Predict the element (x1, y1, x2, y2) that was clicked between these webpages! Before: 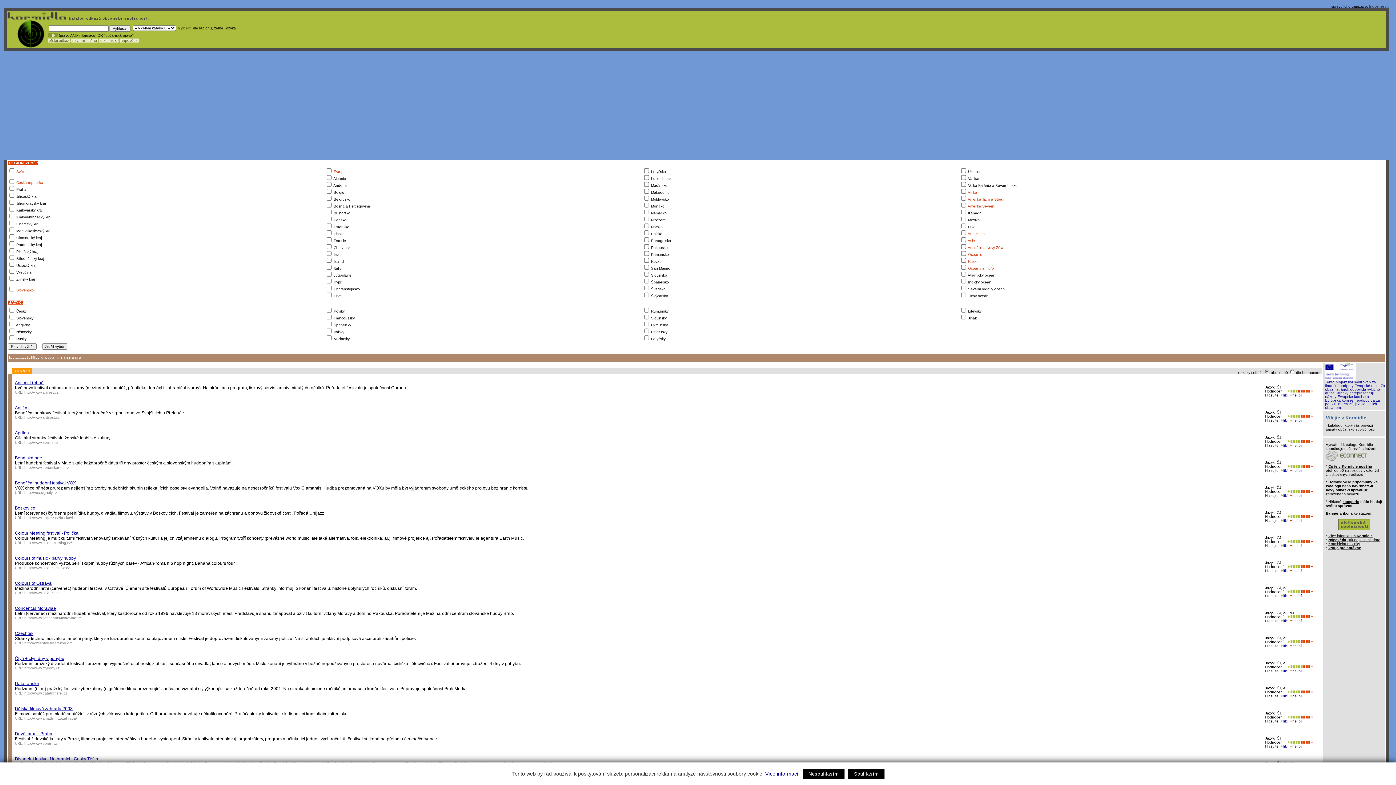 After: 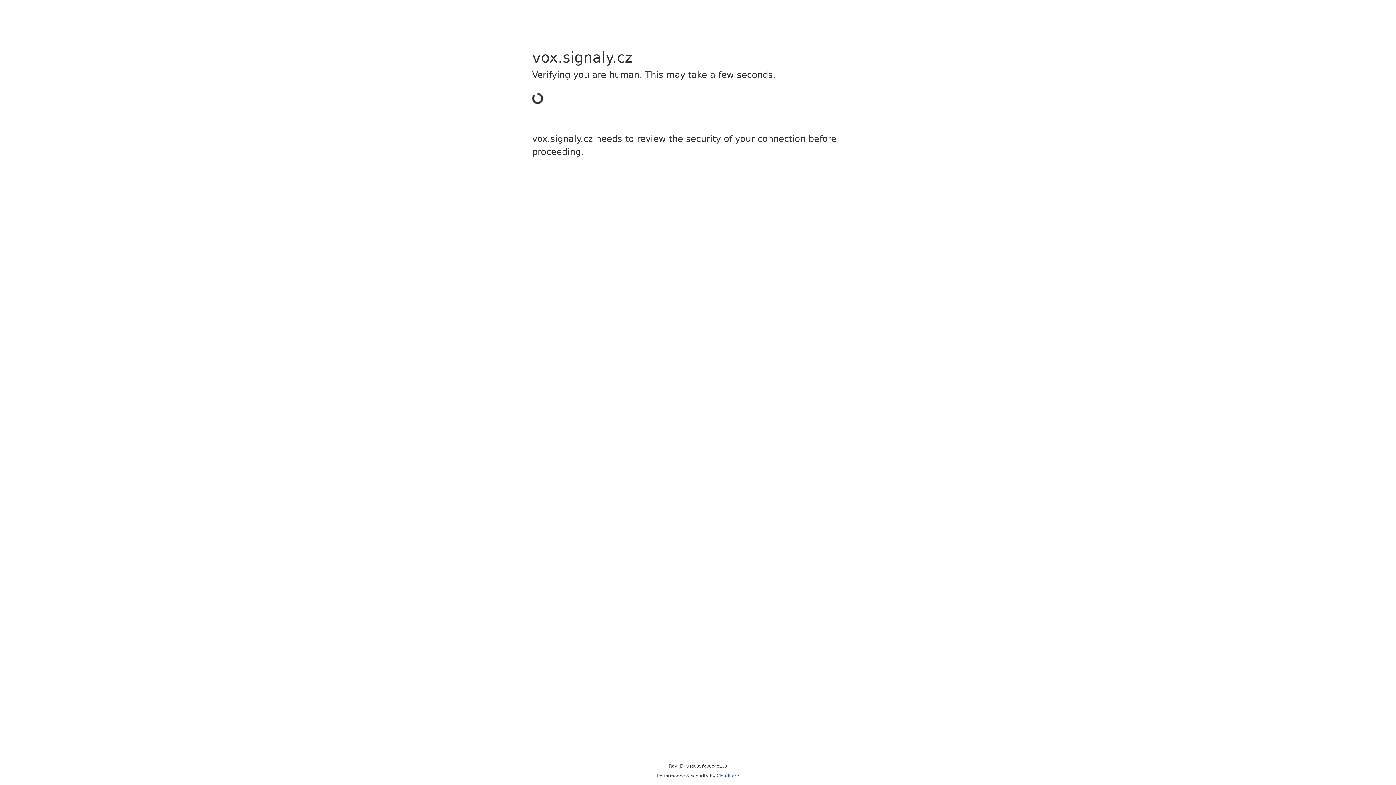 Action: bbox: (14, 480, 76, 485) label: Benefiční hudební festival VOX